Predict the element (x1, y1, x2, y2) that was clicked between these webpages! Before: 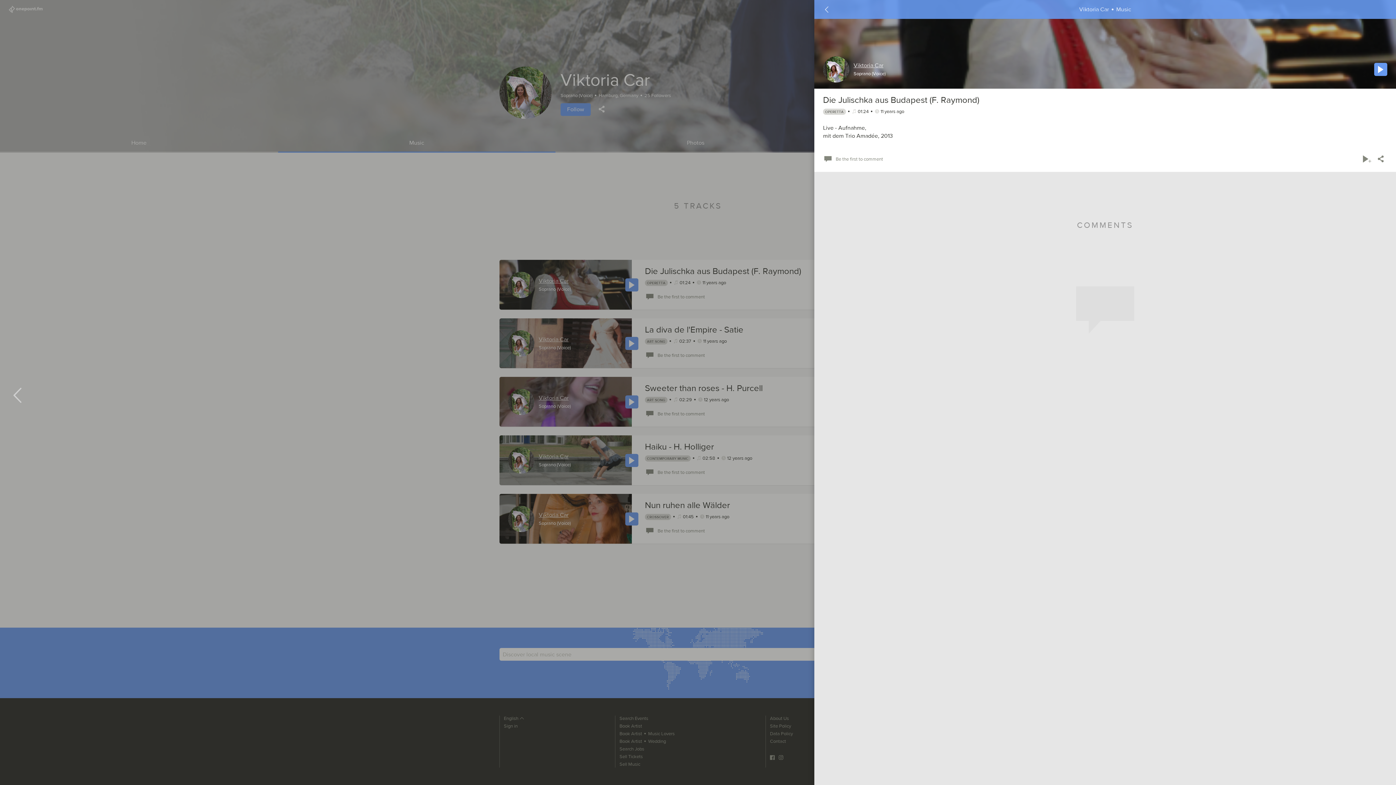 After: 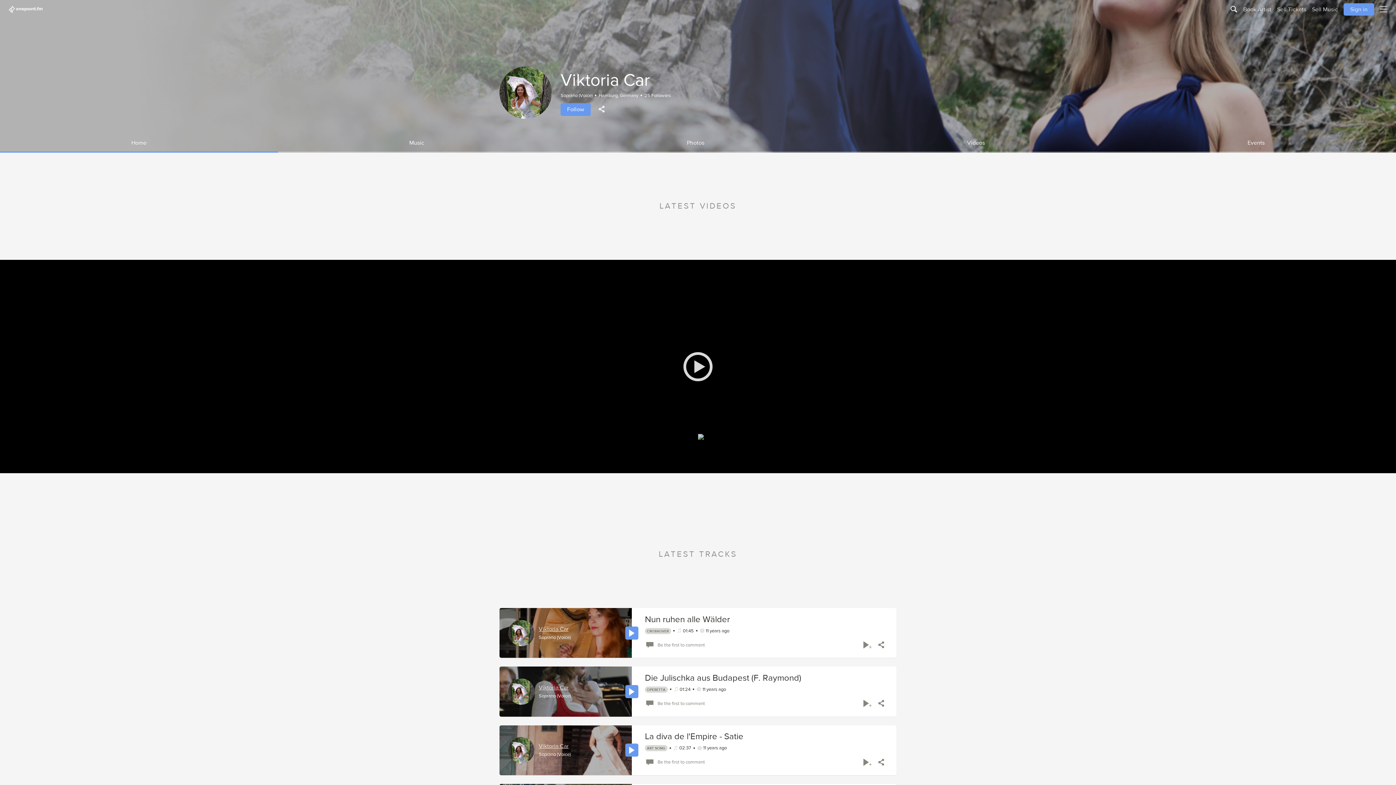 Action: bbox: (853, 61, 883, 69) label: Viktoria Car